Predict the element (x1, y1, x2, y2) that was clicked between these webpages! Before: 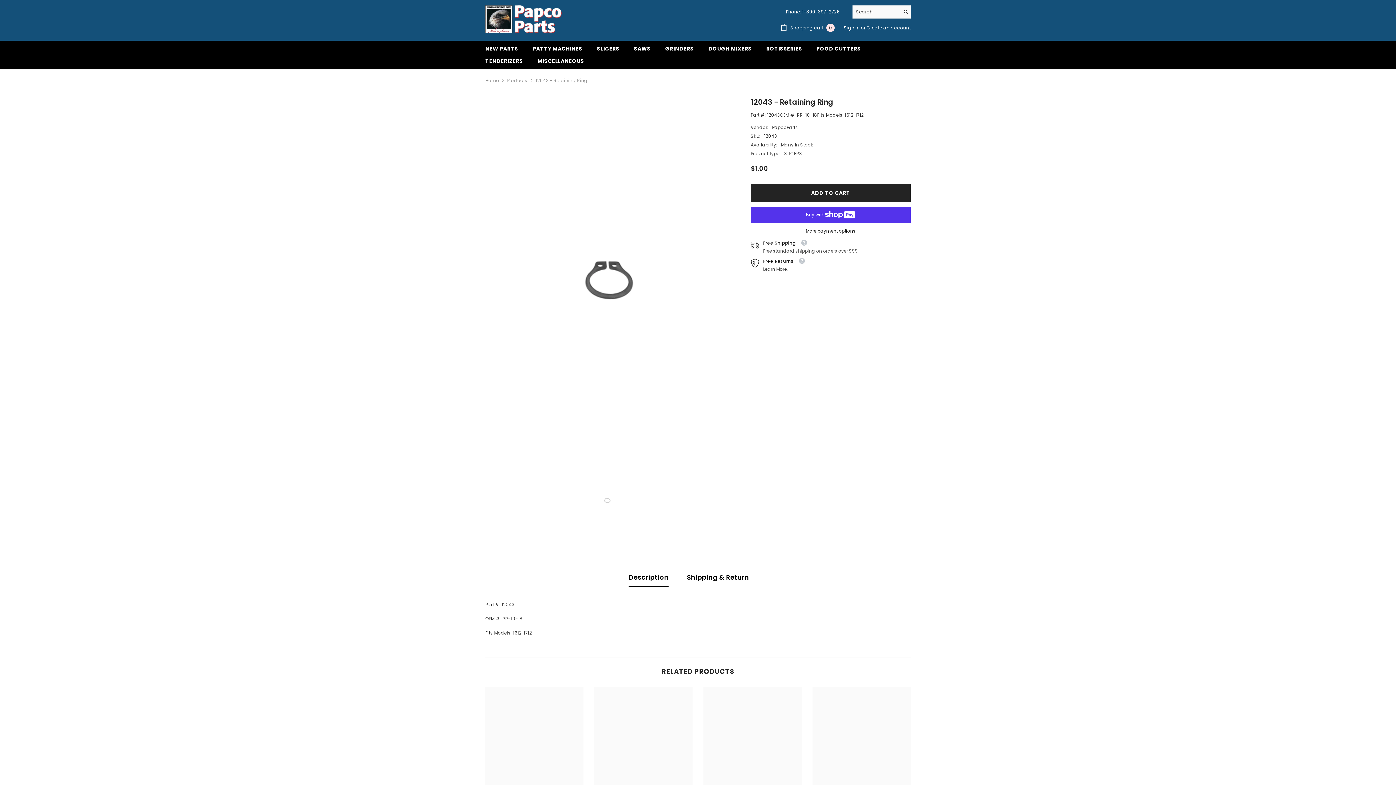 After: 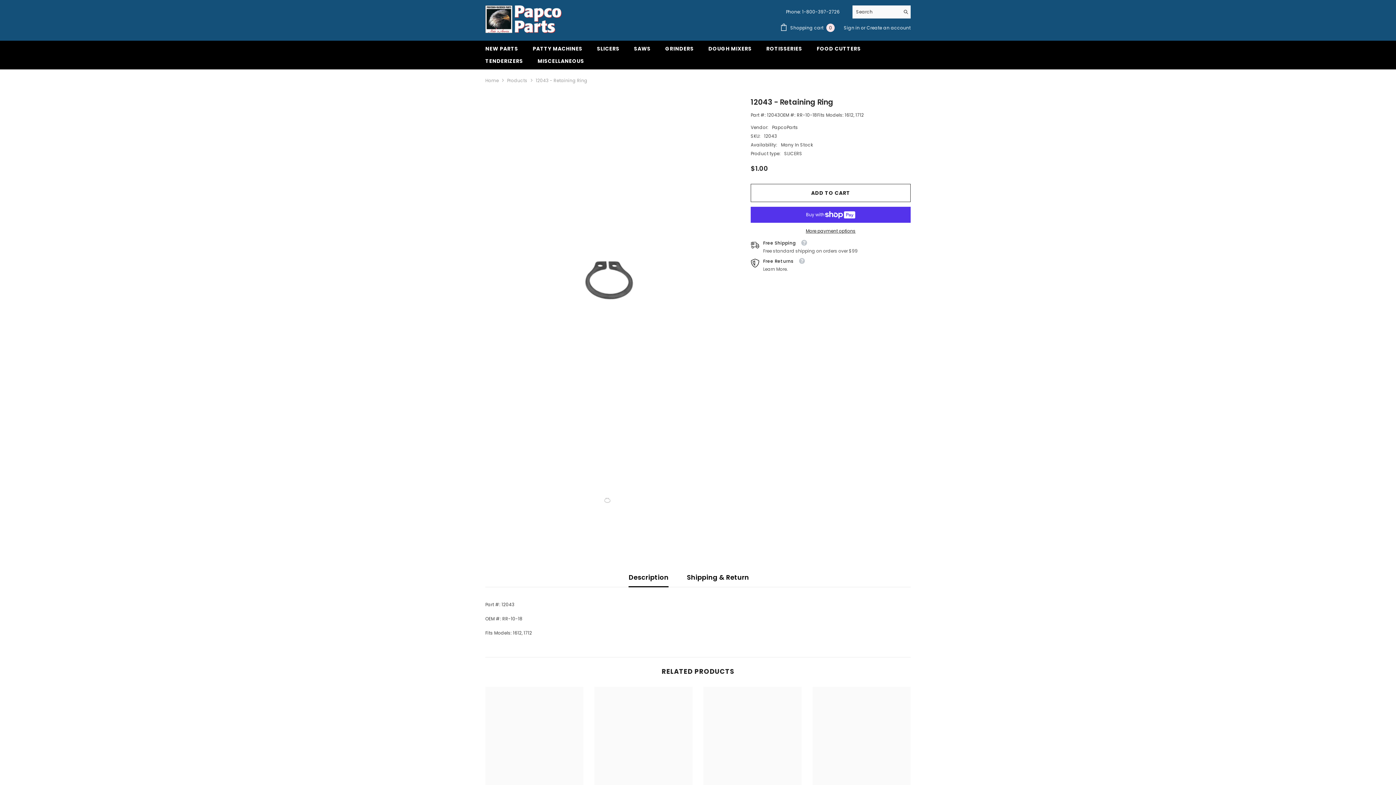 Action: bbox: (750, 183, 910, 202) label: ADD TO CART